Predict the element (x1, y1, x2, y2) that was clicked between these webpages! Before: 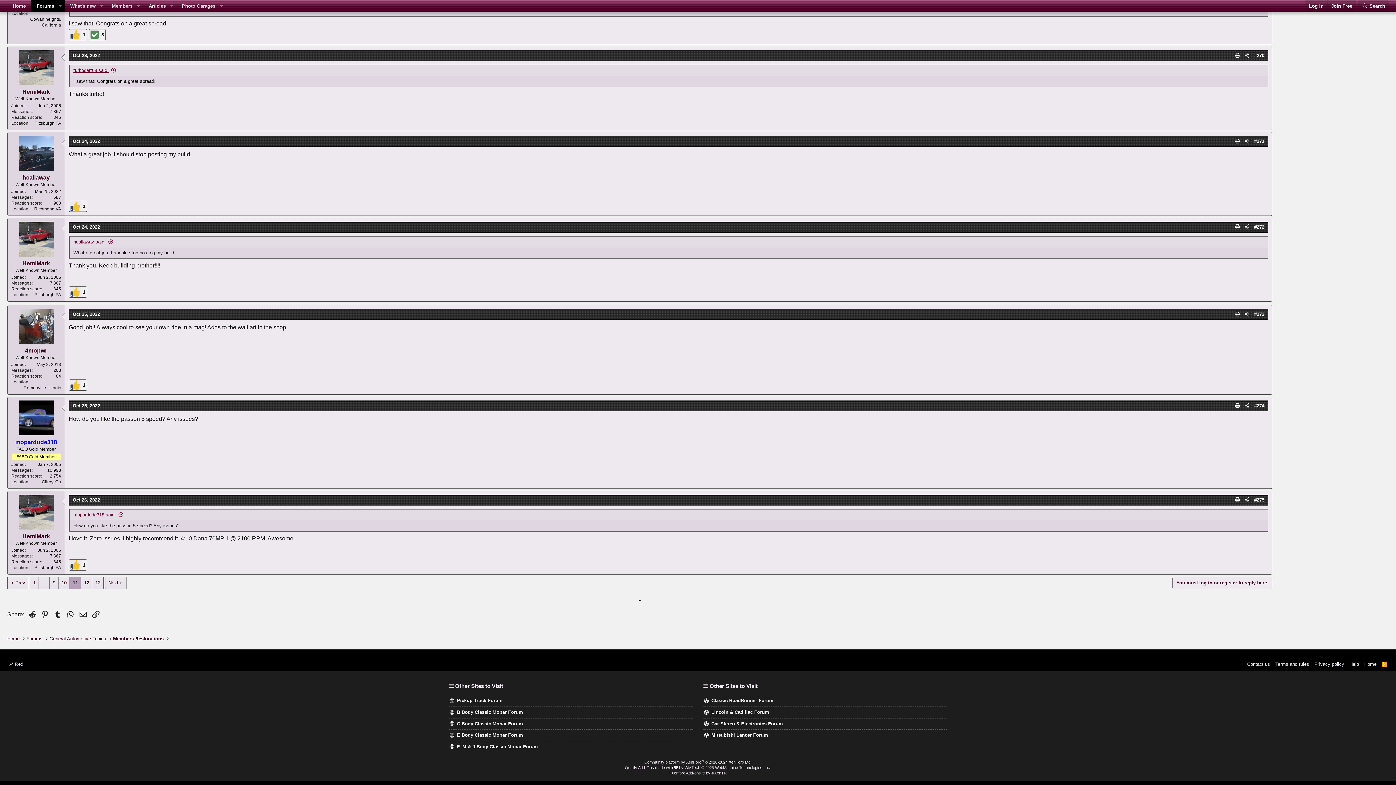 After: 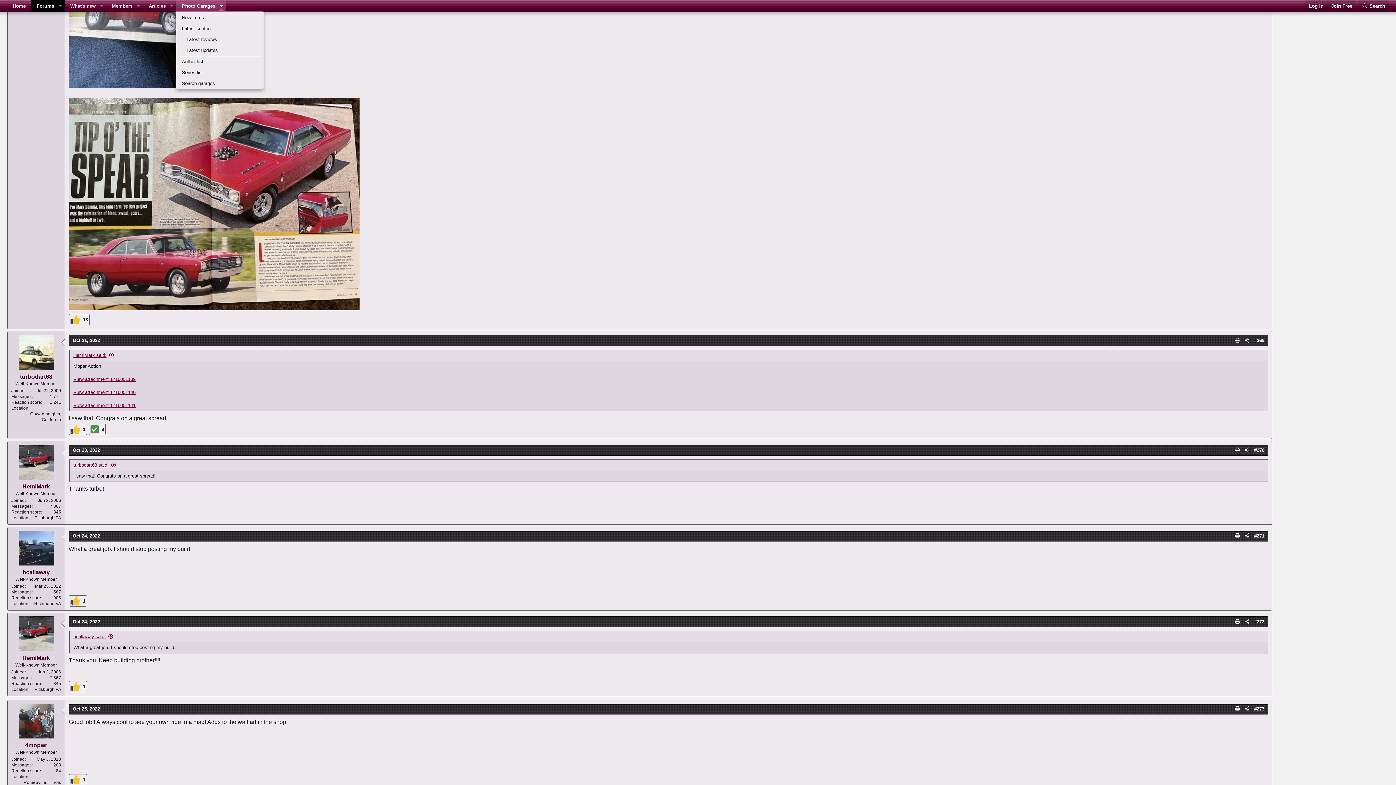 Action: bbox: (216, 0, 226, 12) label: Toggle expanded